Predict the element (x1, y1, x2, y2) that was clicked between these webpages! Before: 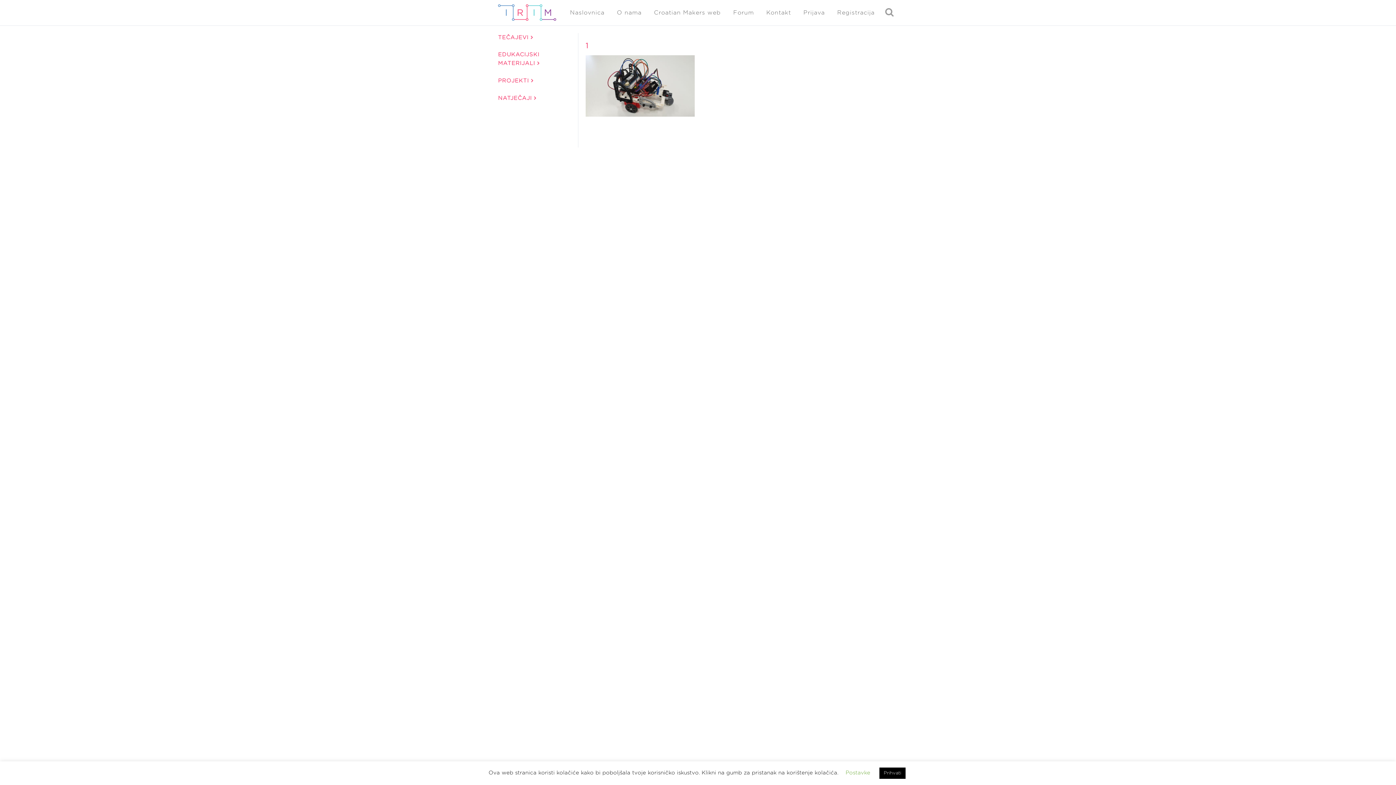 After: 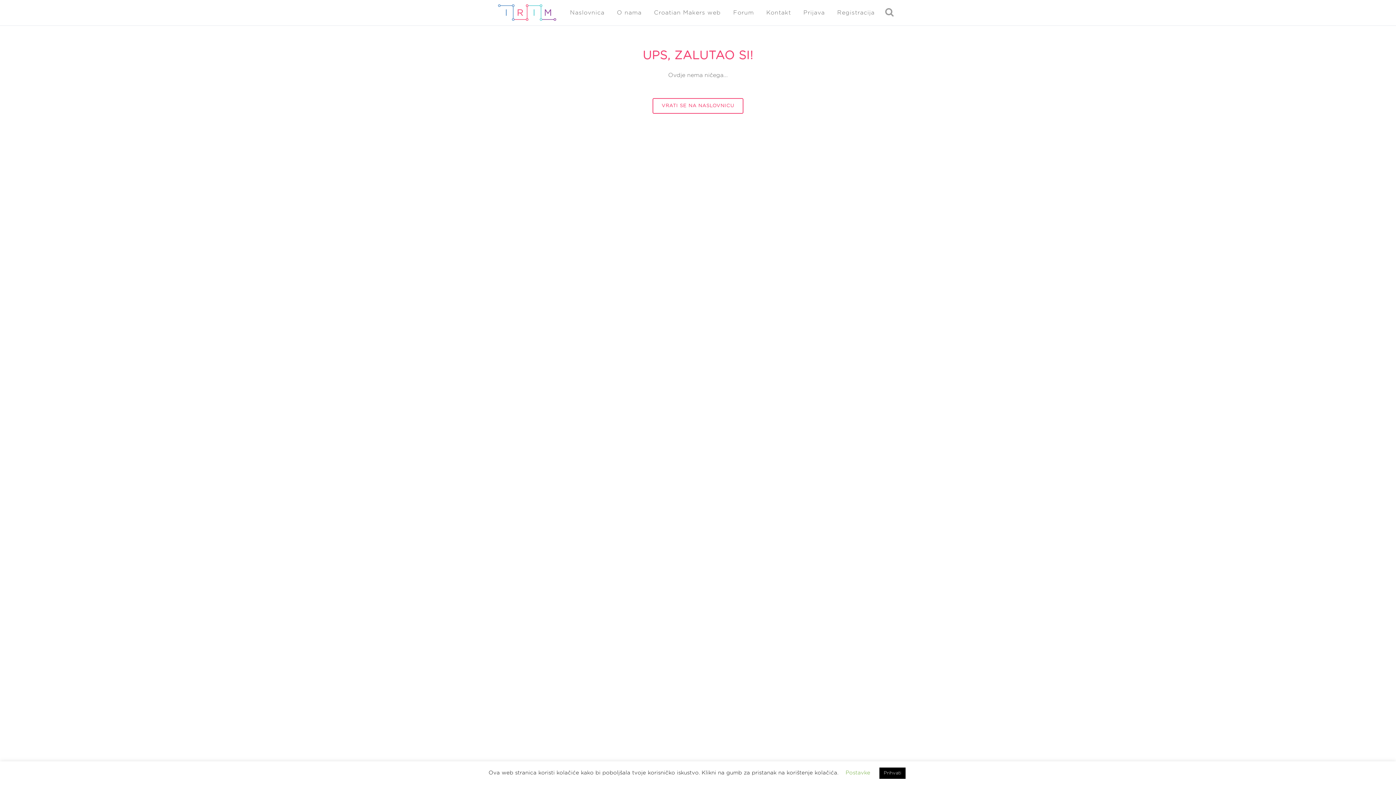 Action: bbox: (585, 111, 694, 117)